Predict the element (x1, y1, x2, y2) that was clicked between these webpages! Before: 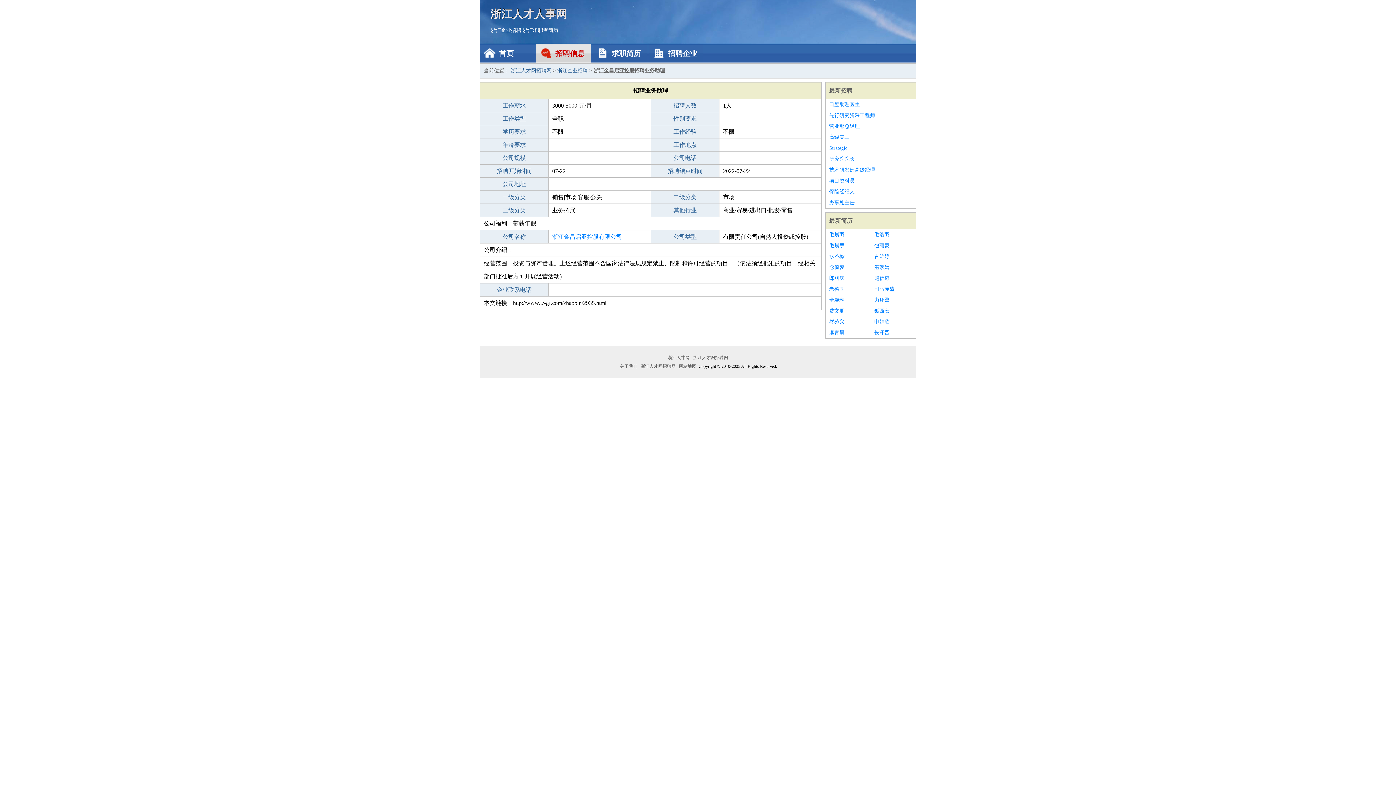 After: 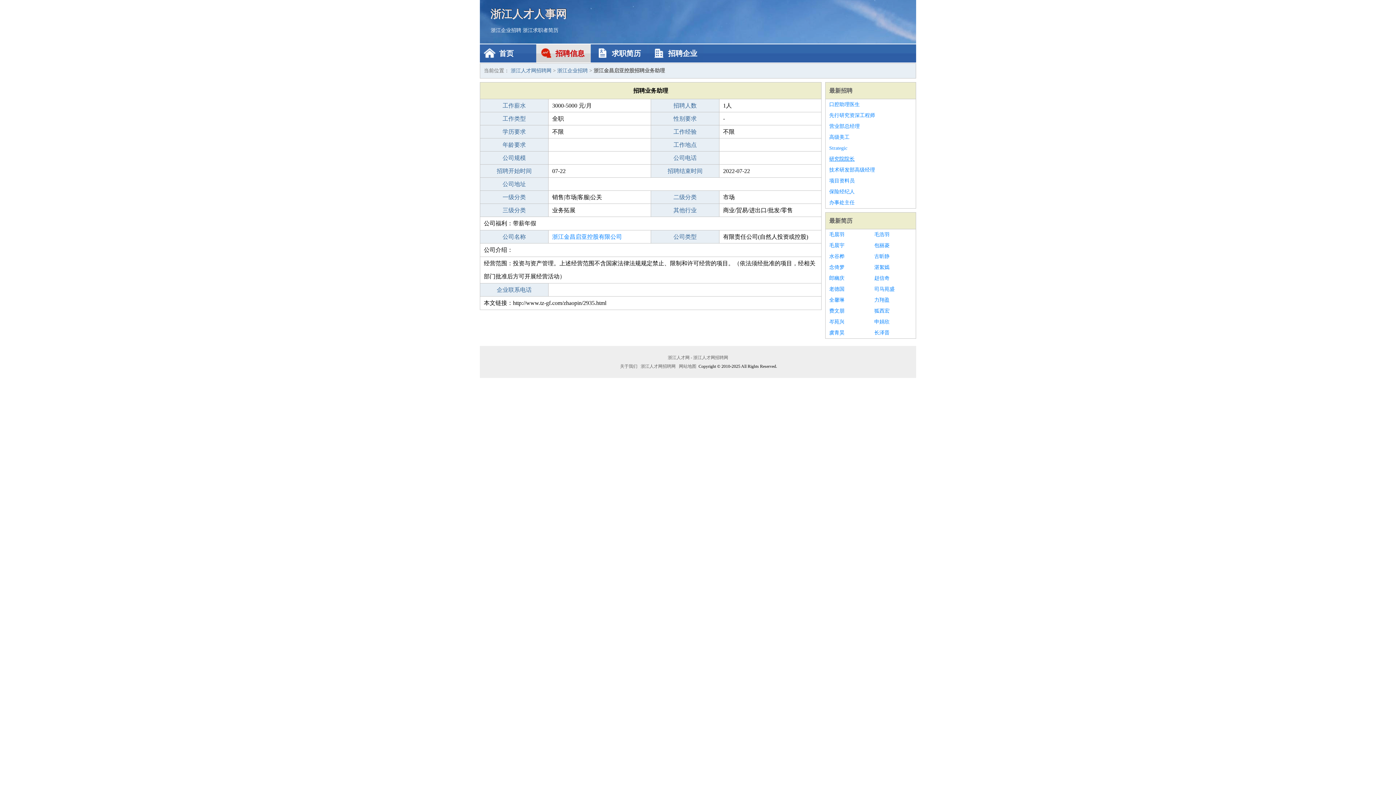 Action: label: 研究院院长 bbox: (829, 153, 912, 164)